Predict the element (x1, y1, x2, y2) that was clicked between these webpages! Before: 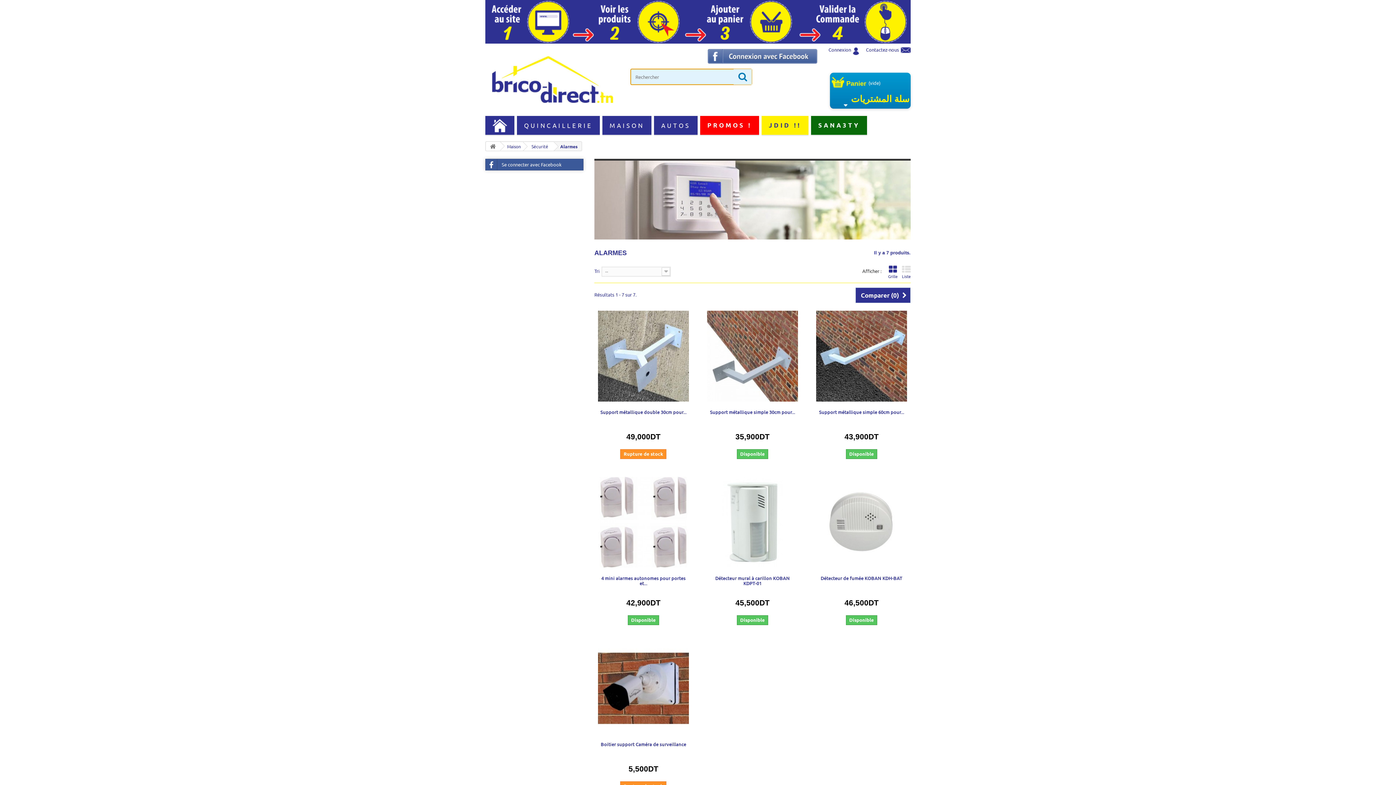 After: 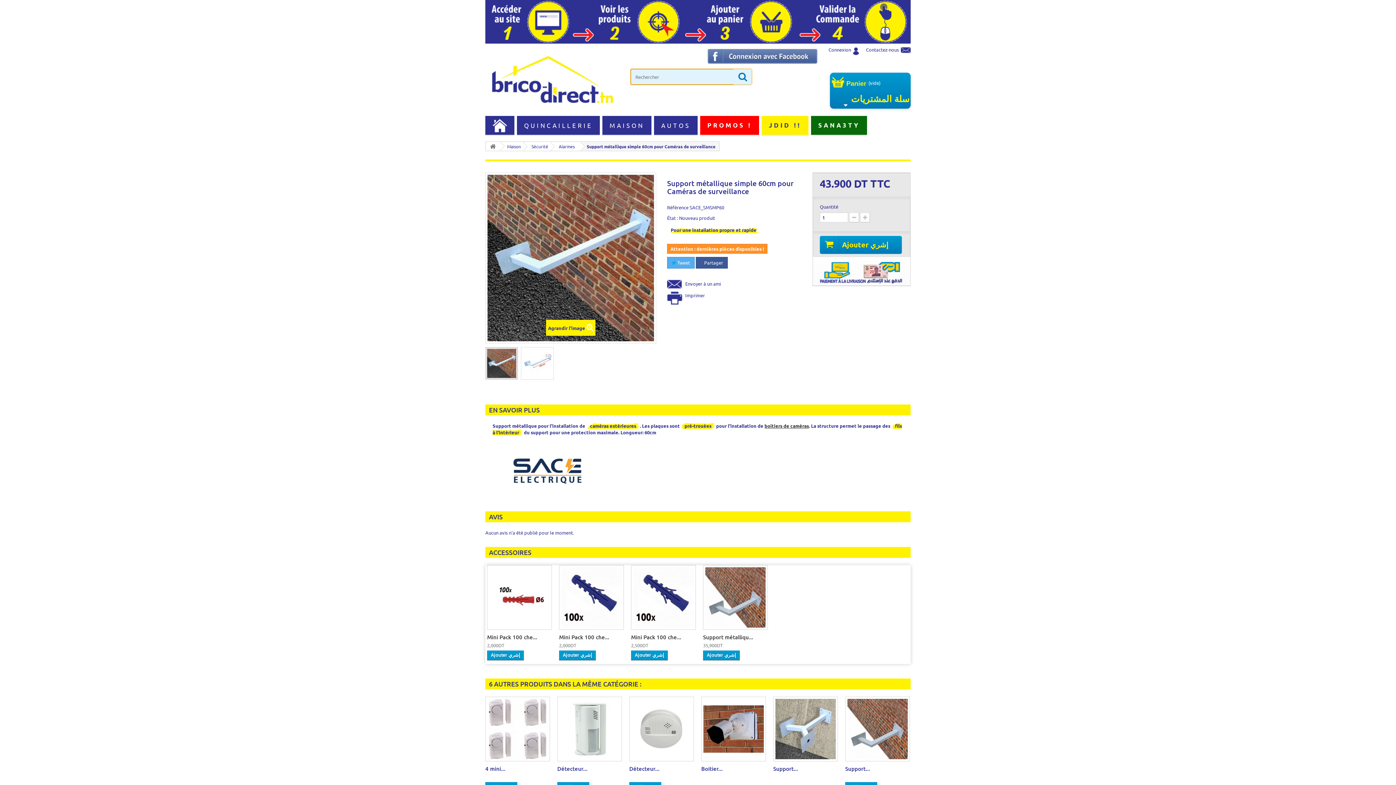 Action: bbox: (818, 409, 905, 414) label: Support métallique simple 60cm pour...